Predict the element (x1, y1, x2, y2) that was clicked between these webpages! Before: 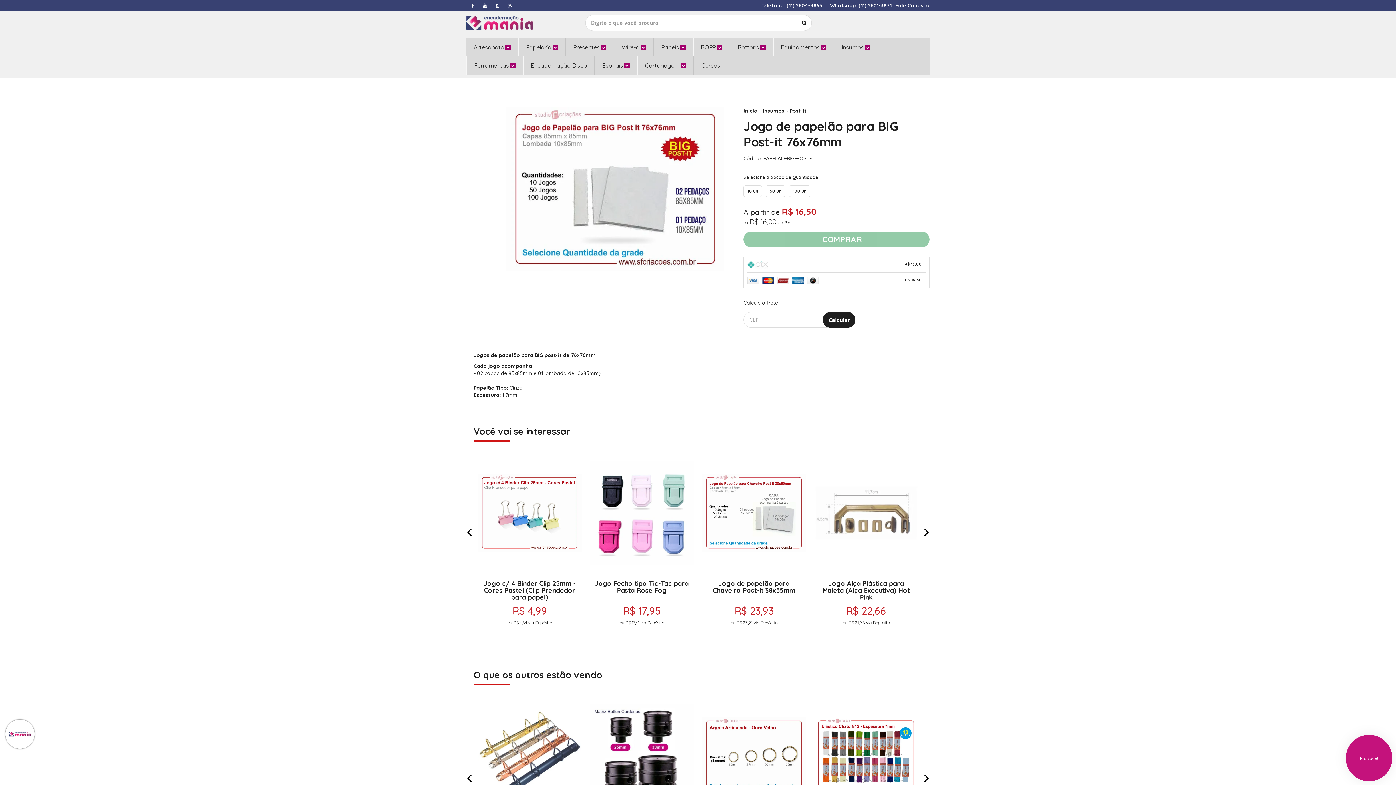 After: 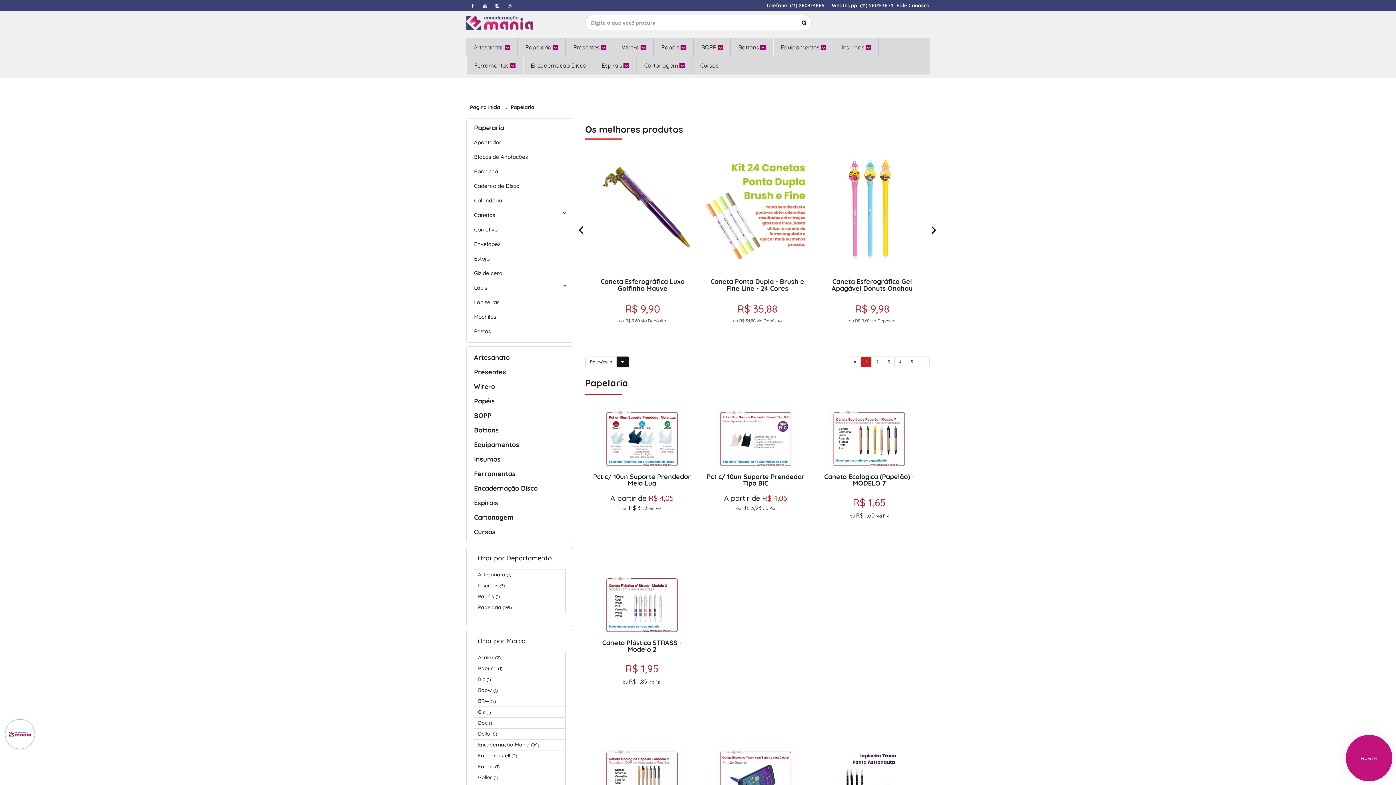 Action: label: Papelaria  bbox: (526, 38, 558, 56)